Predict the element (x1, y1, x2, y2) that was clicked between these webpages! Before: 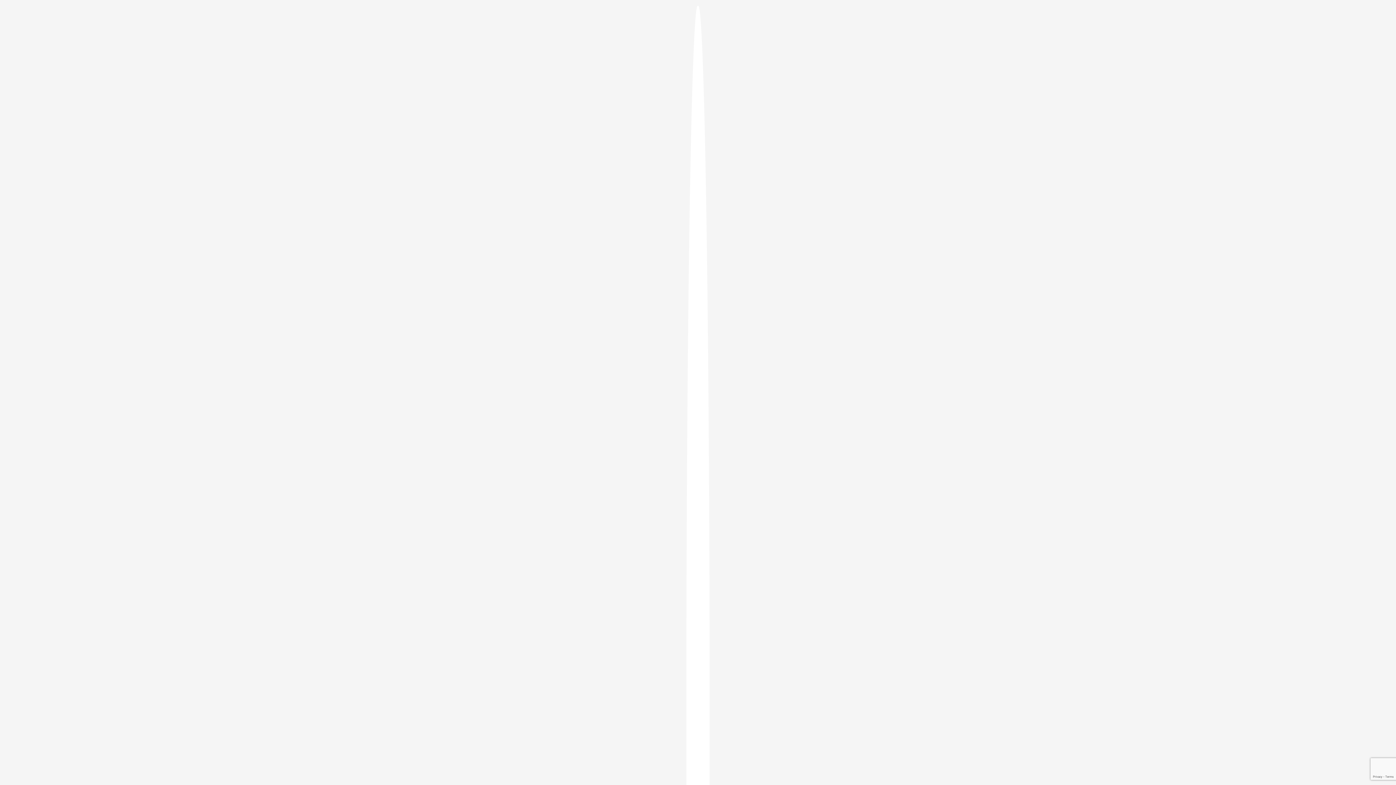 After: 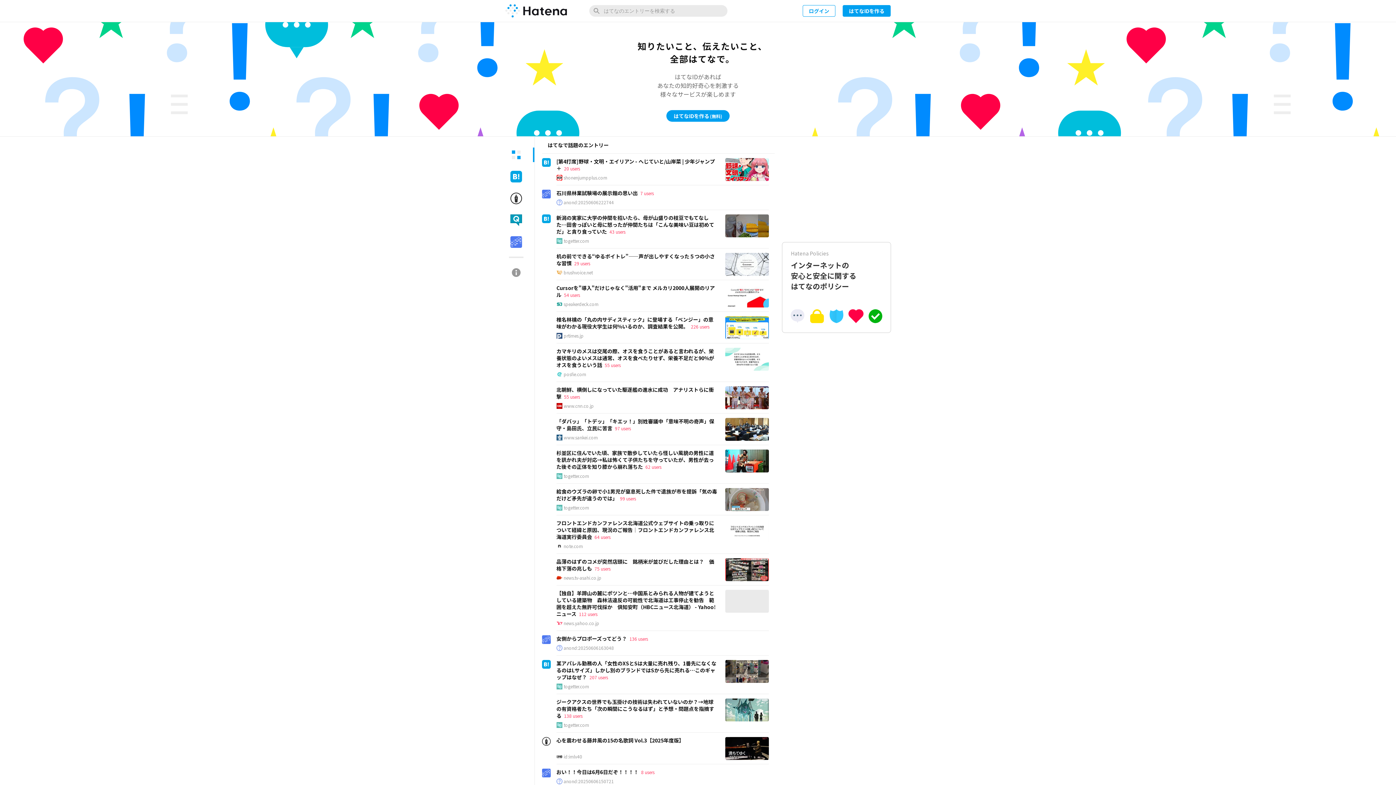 Action: bbox: (686, 5, 709, 1405)